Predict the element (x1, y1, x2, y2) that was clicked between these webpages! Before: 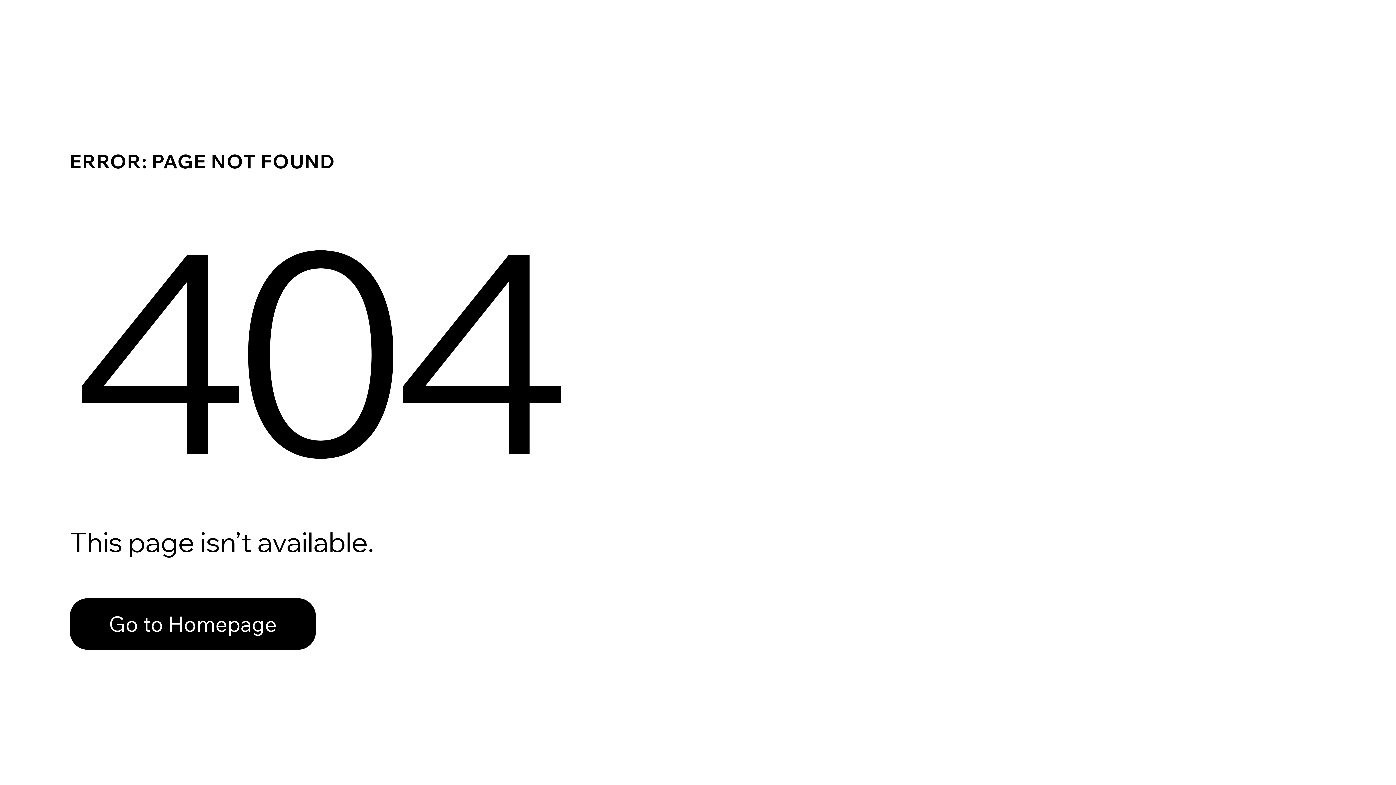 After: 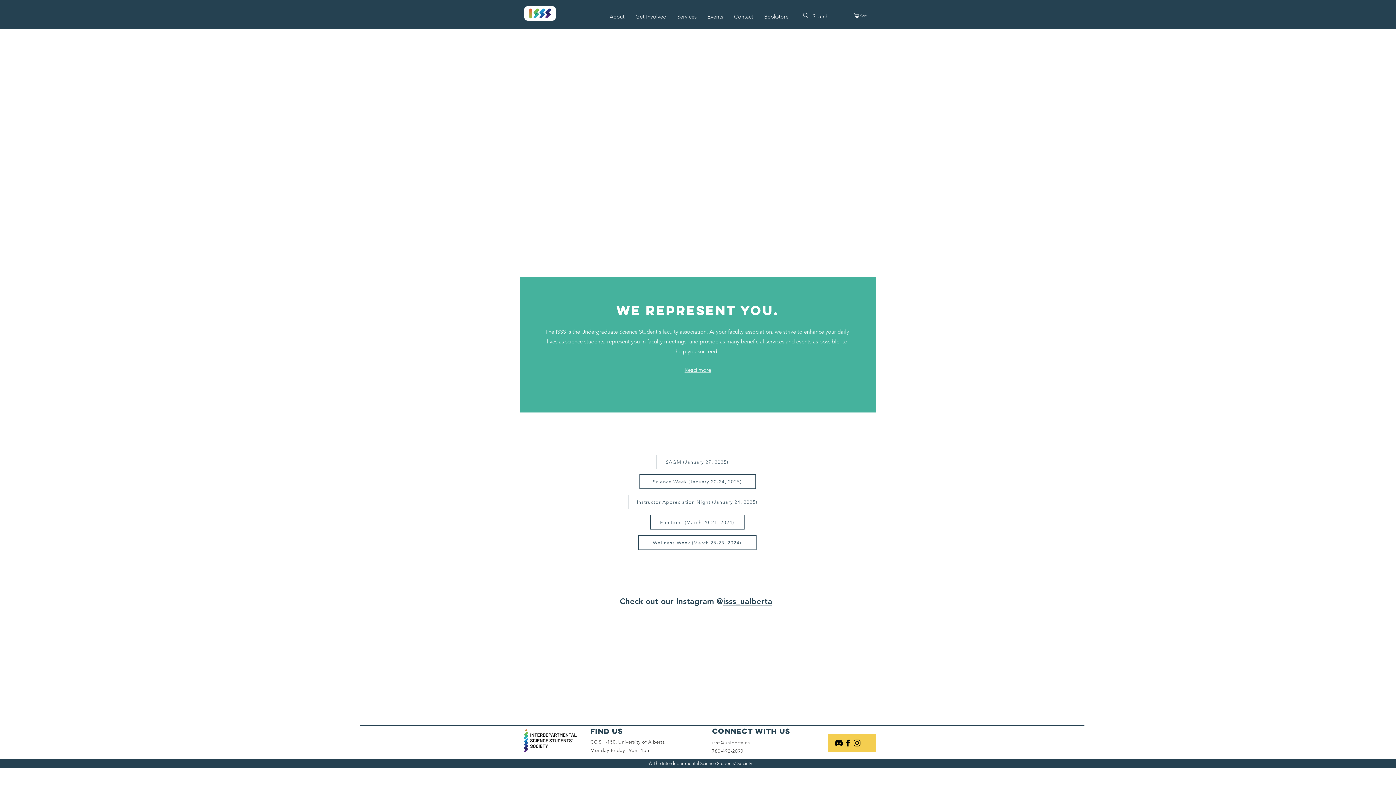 Action: label: Go to Homepage bbox: (69, 598, 316, 650)